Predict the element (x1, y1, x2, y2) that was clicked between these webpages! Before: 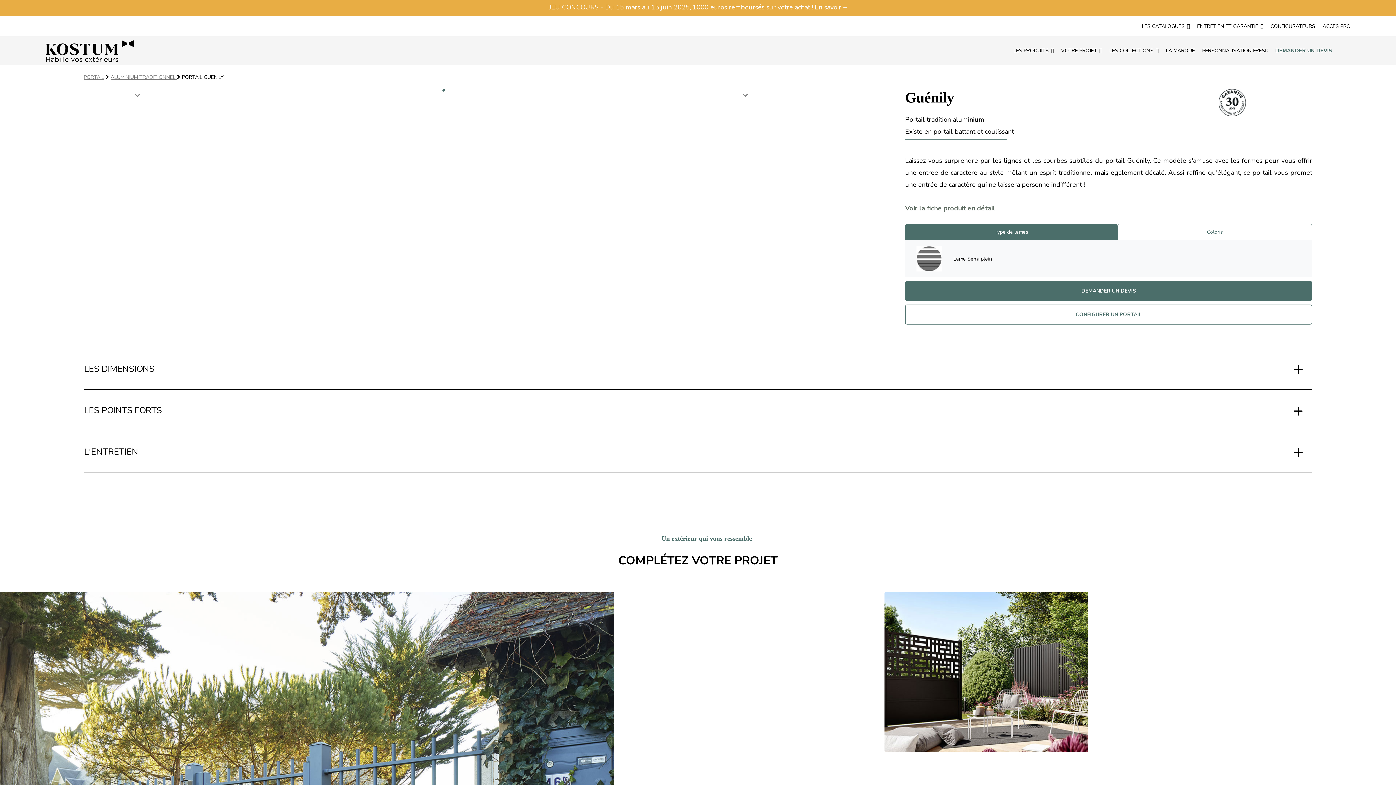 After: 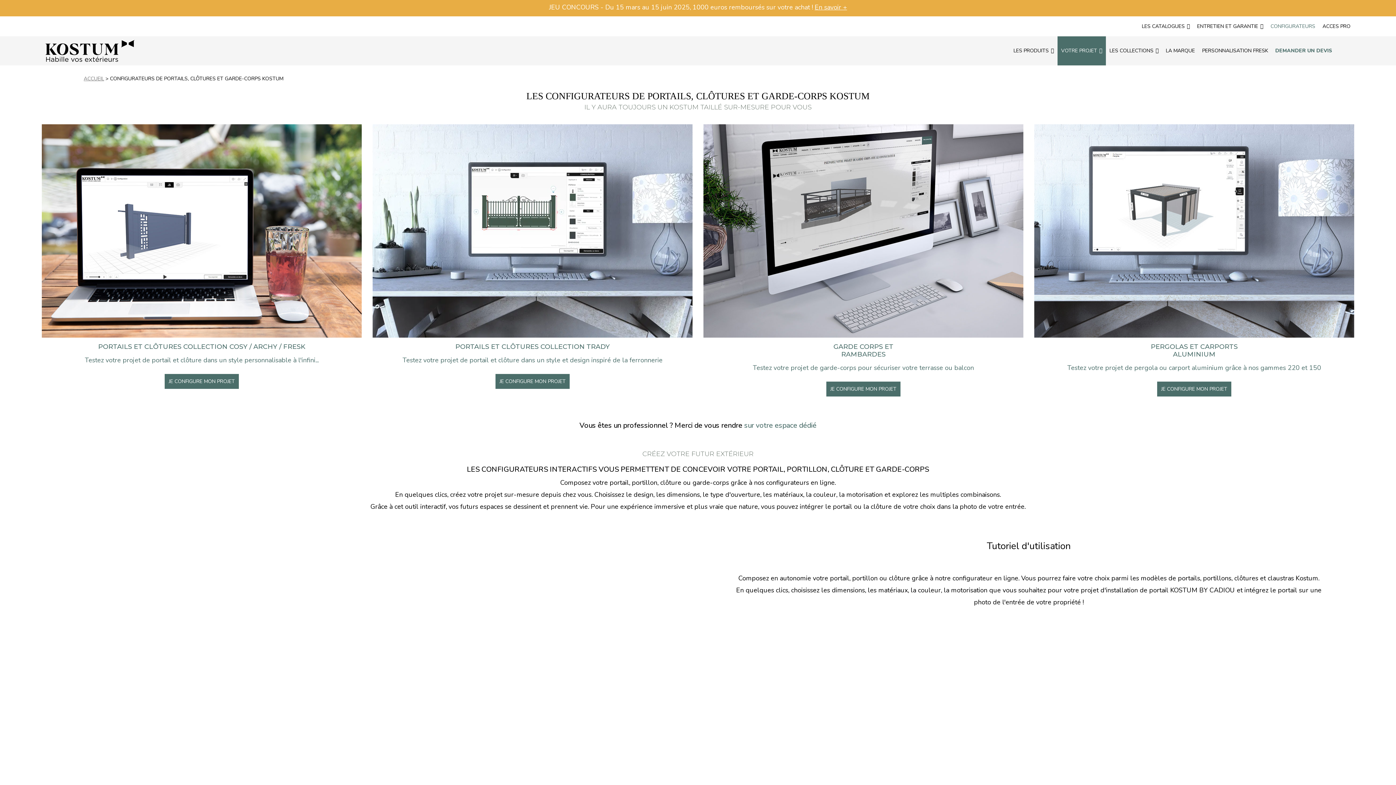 Action: label: CONFIGURATEURS bbox: (1267, 16, 1319, 36)